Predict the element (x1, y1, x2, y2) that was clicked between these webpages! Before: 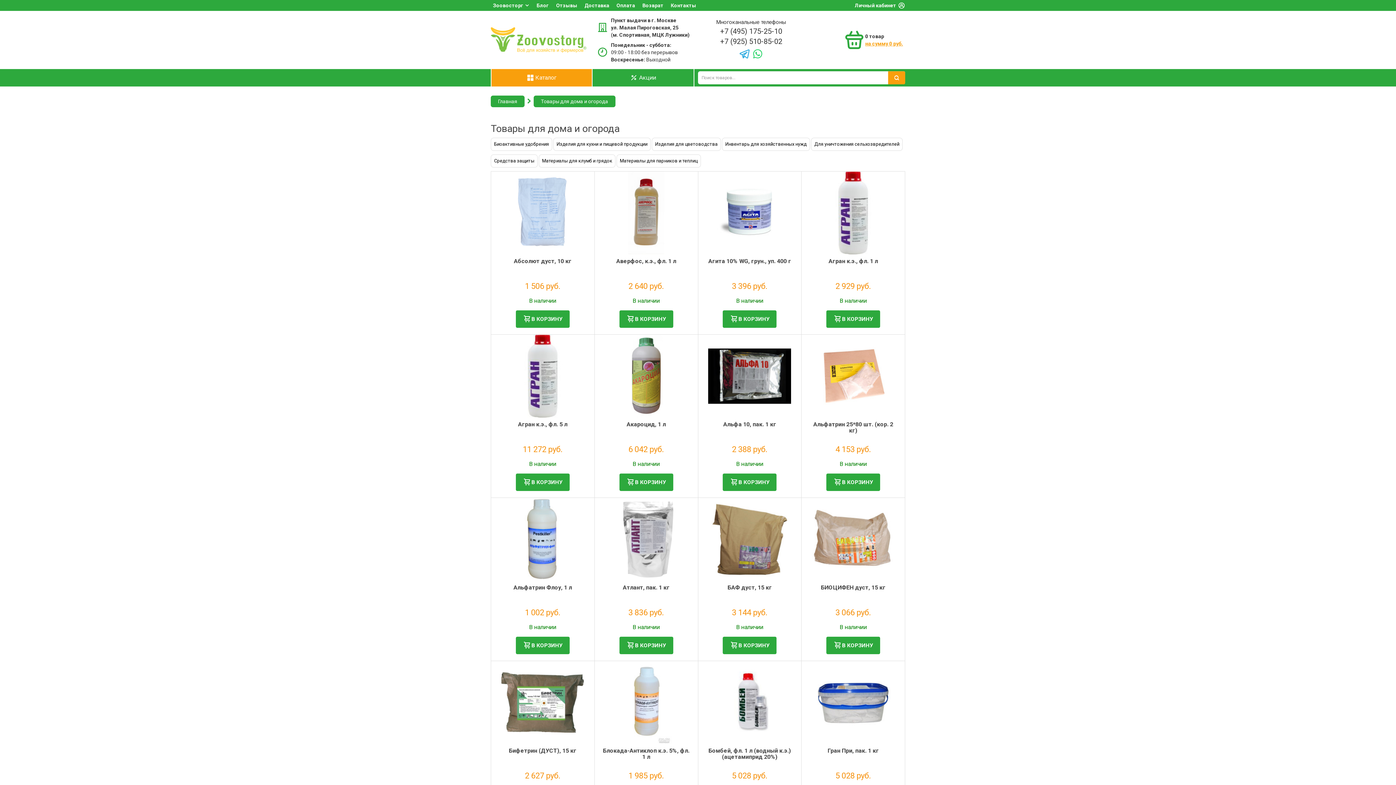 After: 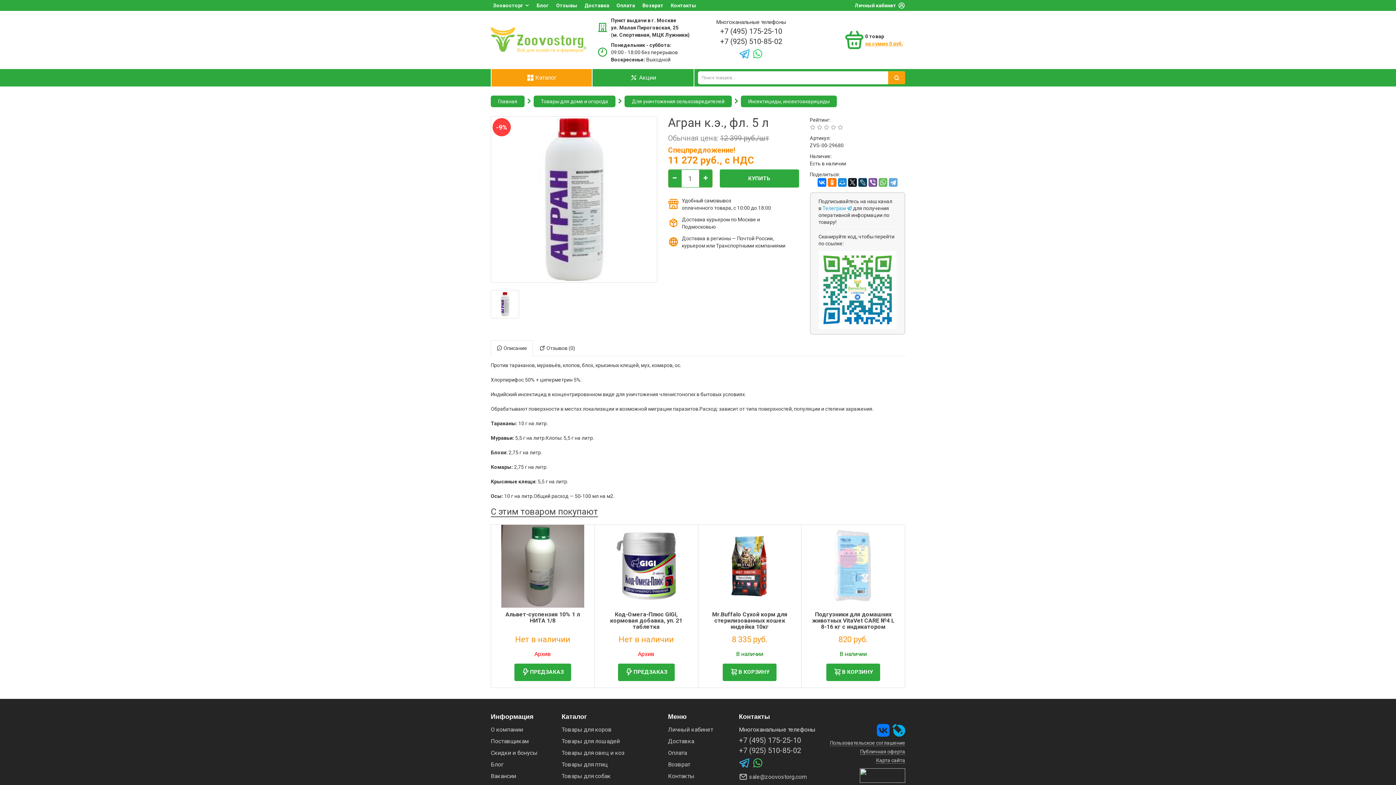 Action: bbox: (518, 421, 567, 428) label: Агран к.э., фл. 5 л